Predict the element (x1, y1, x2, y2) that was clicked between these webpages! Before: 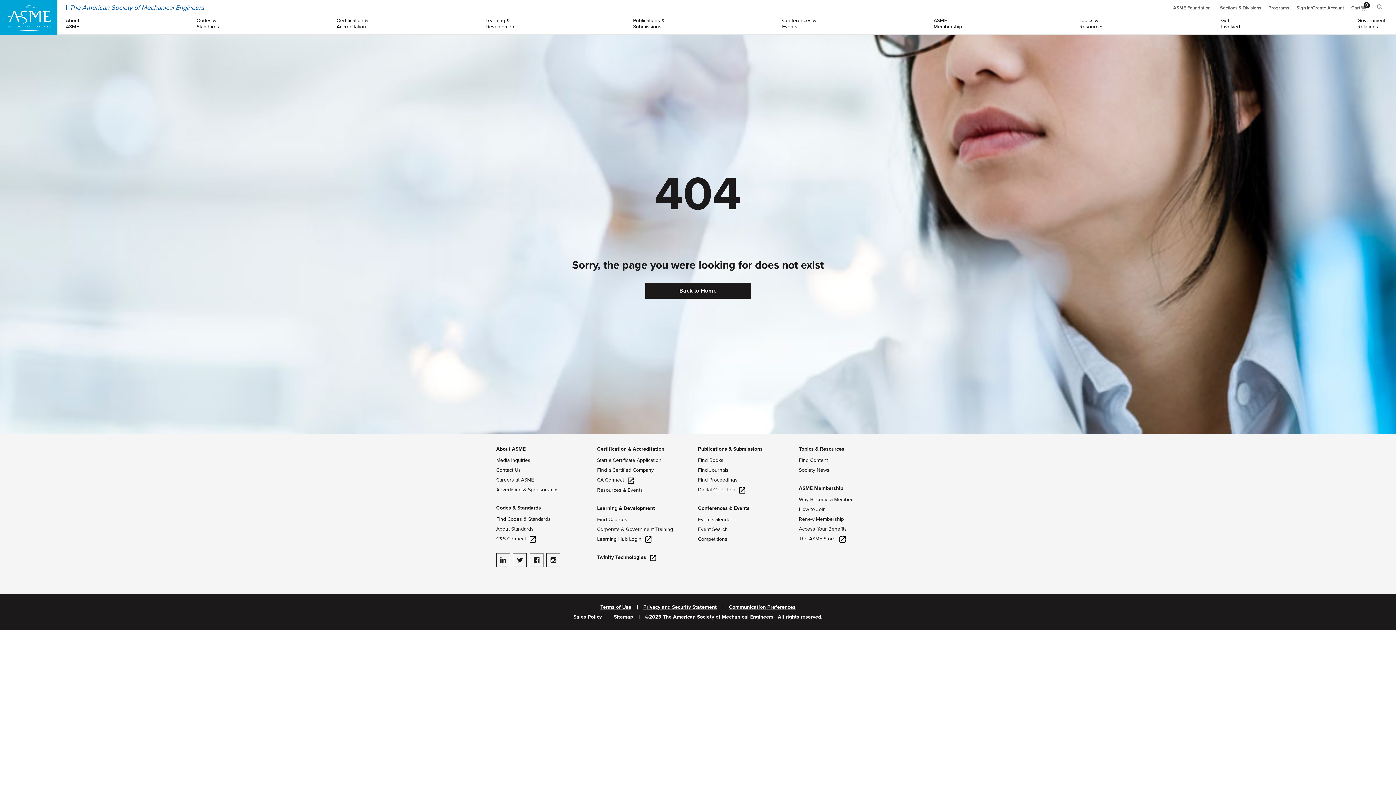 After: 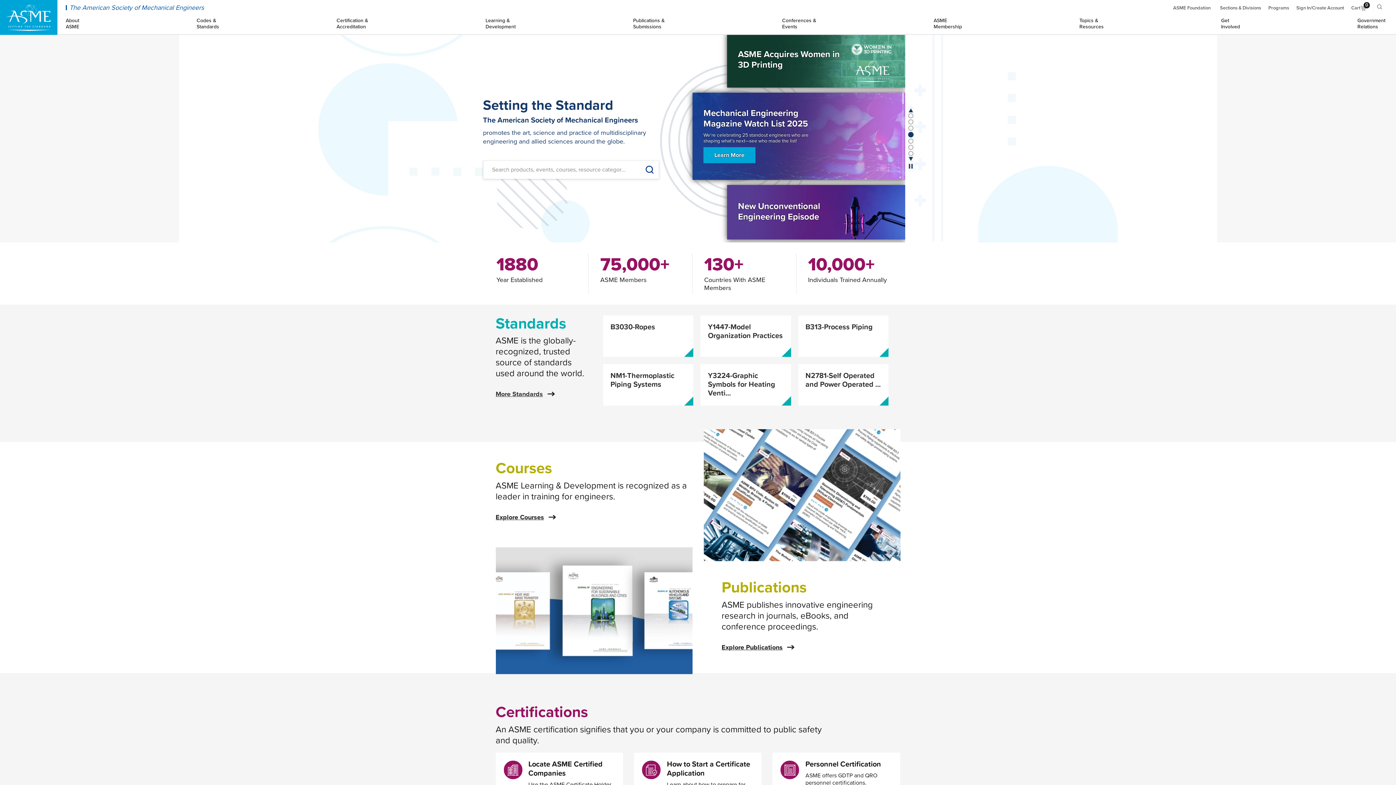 Action: bbox: (645, 282, 751, 298) label: Back to Home